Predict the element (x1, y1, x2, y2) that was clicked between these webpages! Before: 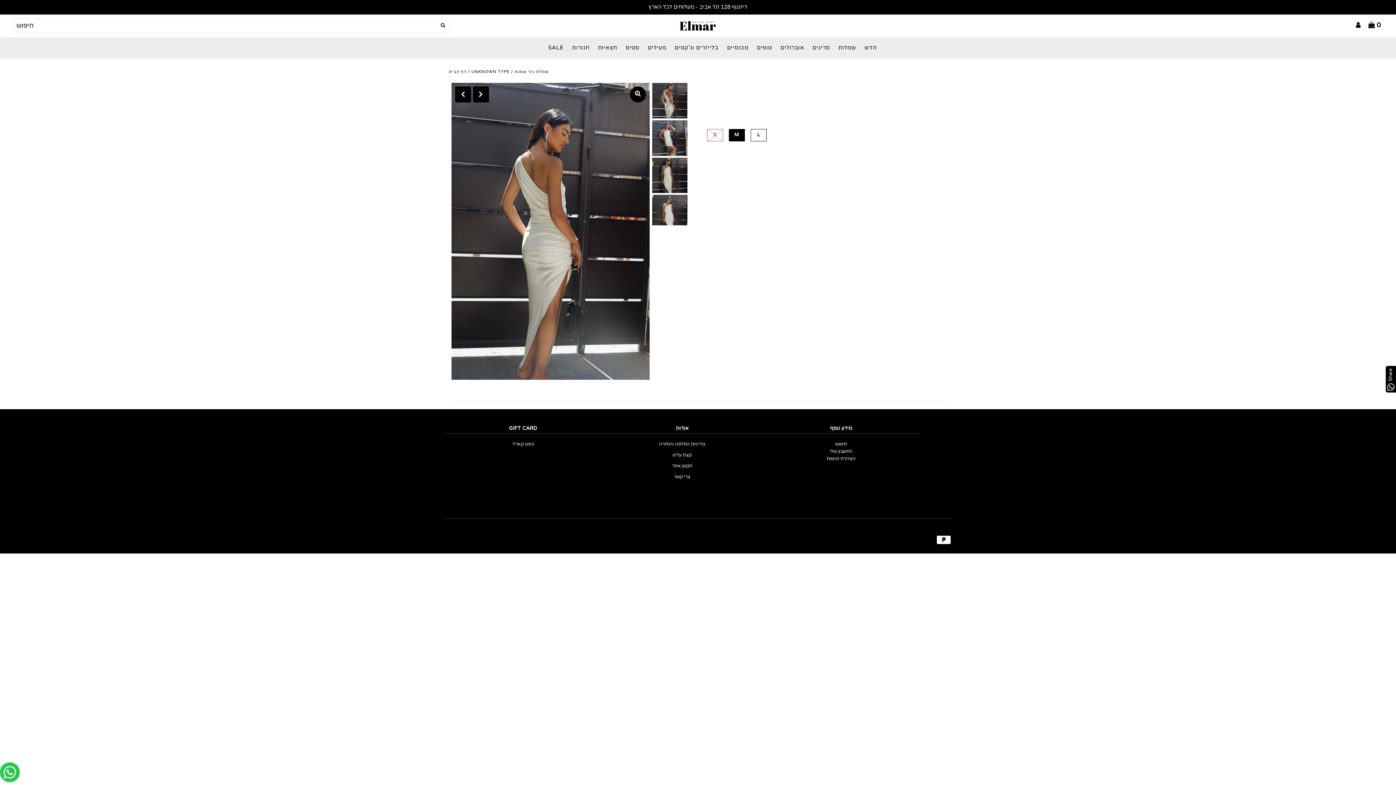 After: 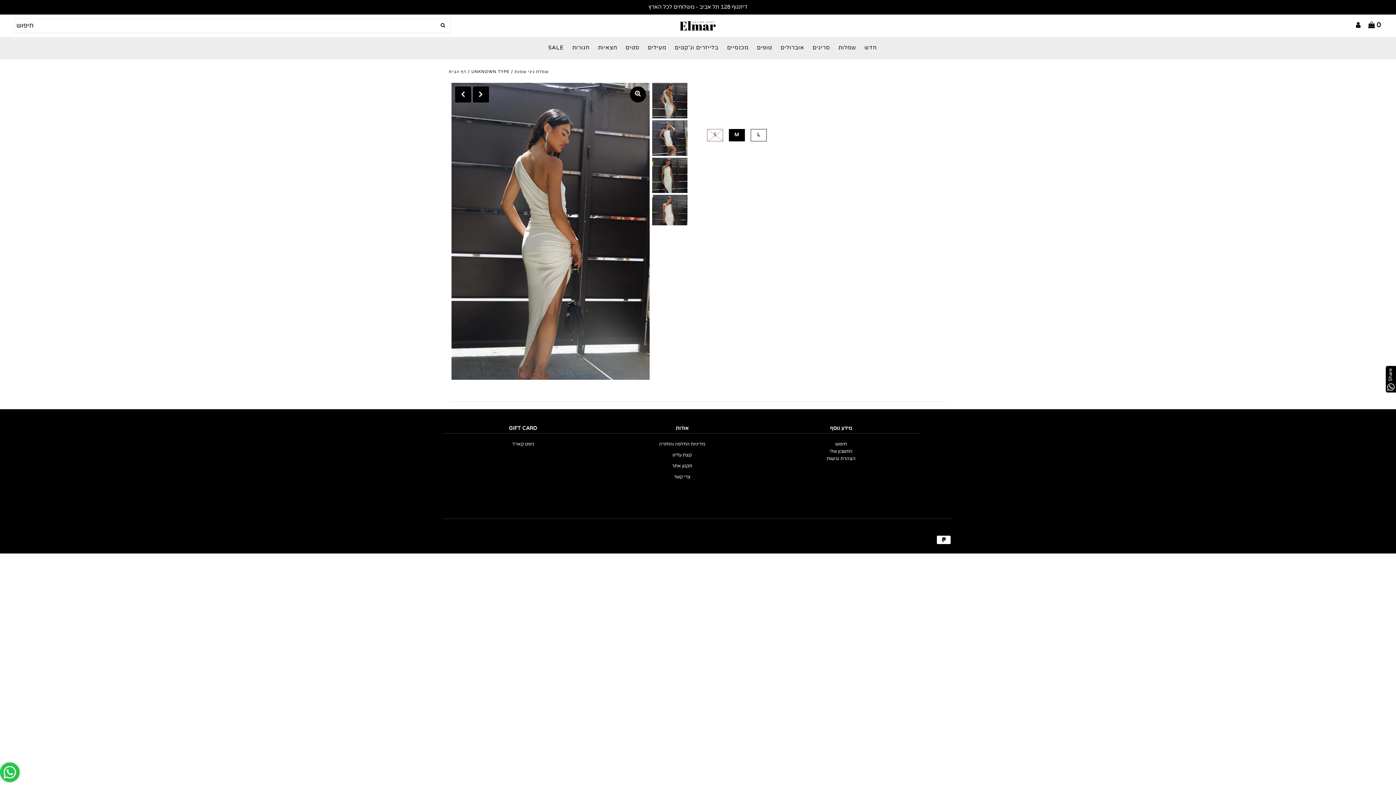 Action: bbox: (727, 168, 742, 182) label: −